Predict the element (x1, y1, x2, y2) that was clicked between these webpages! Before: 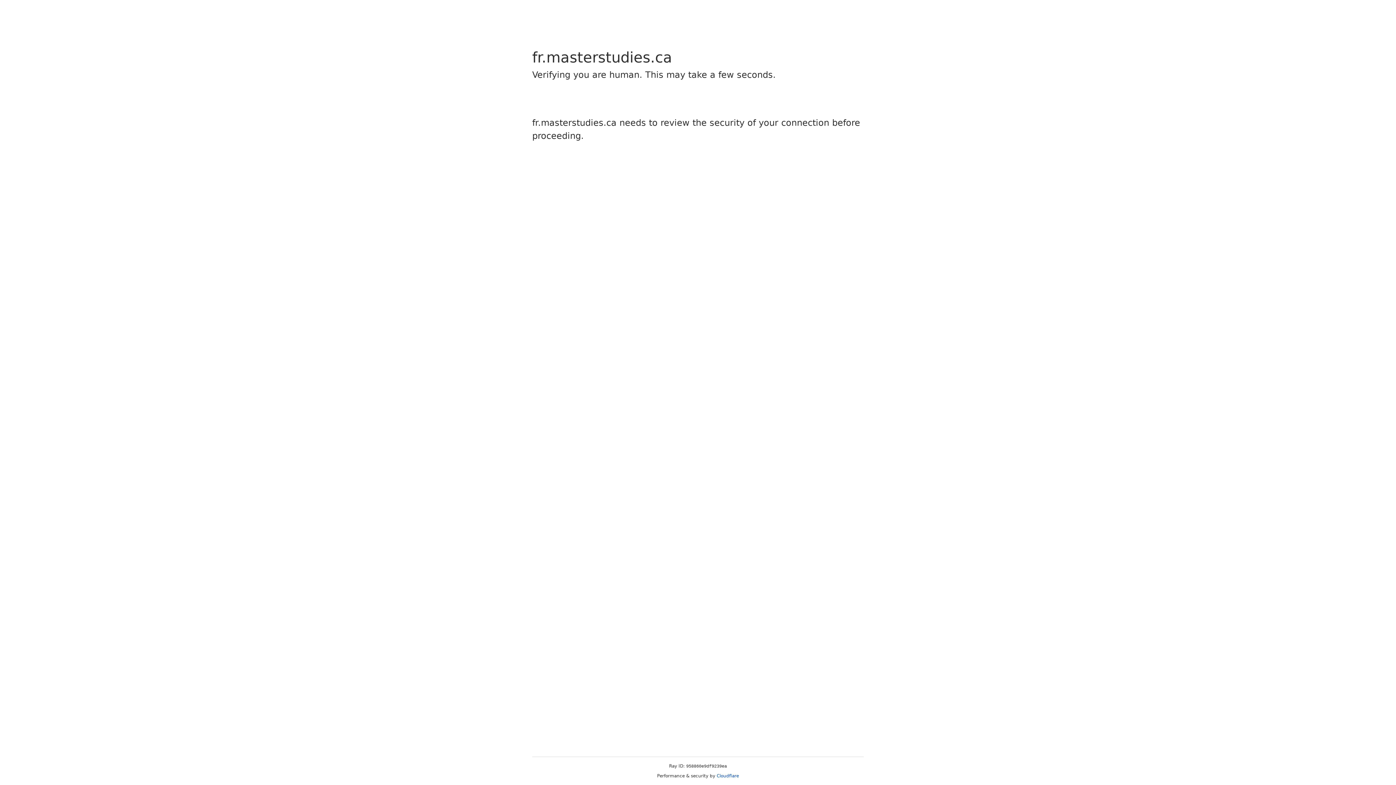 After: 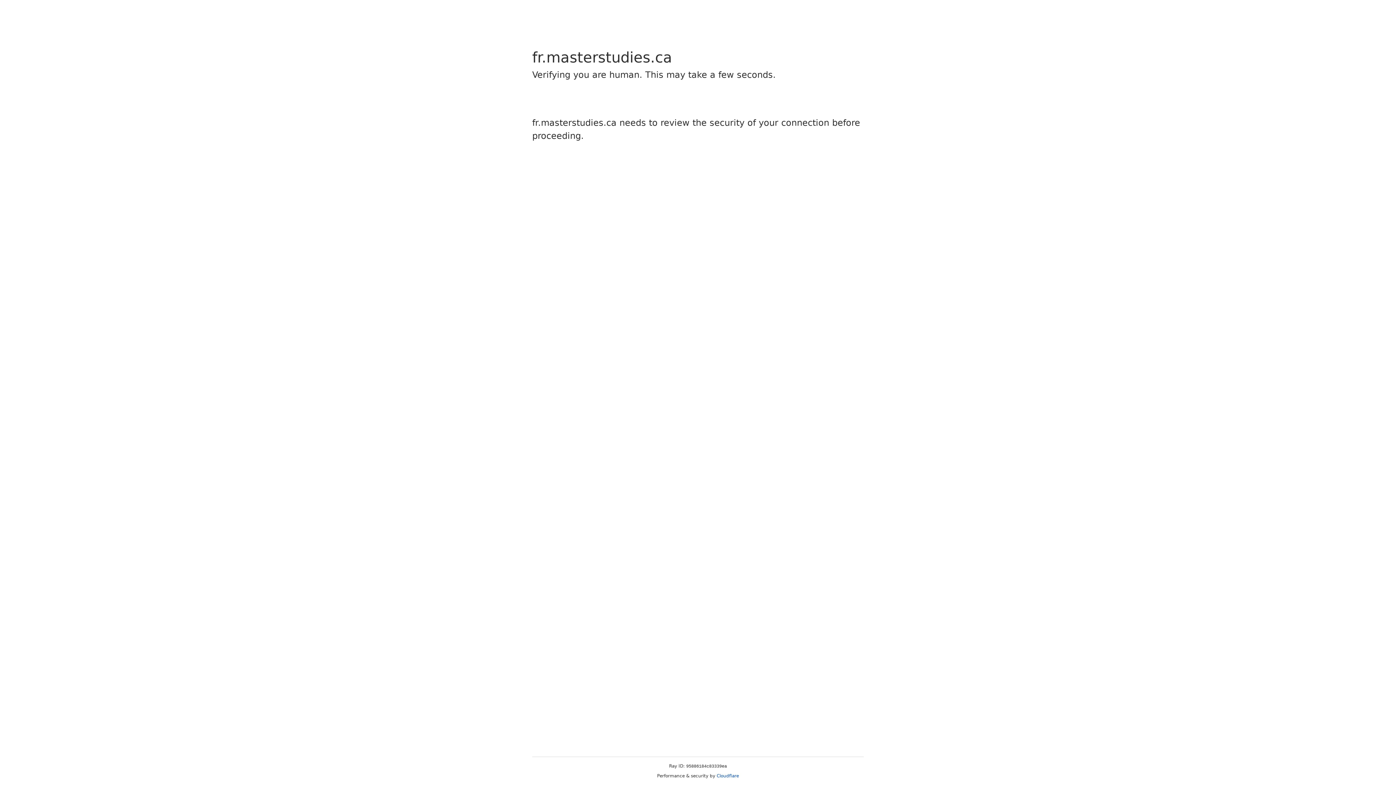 Action: label: Cloudflare bbox: (716, 773, 739, 778)